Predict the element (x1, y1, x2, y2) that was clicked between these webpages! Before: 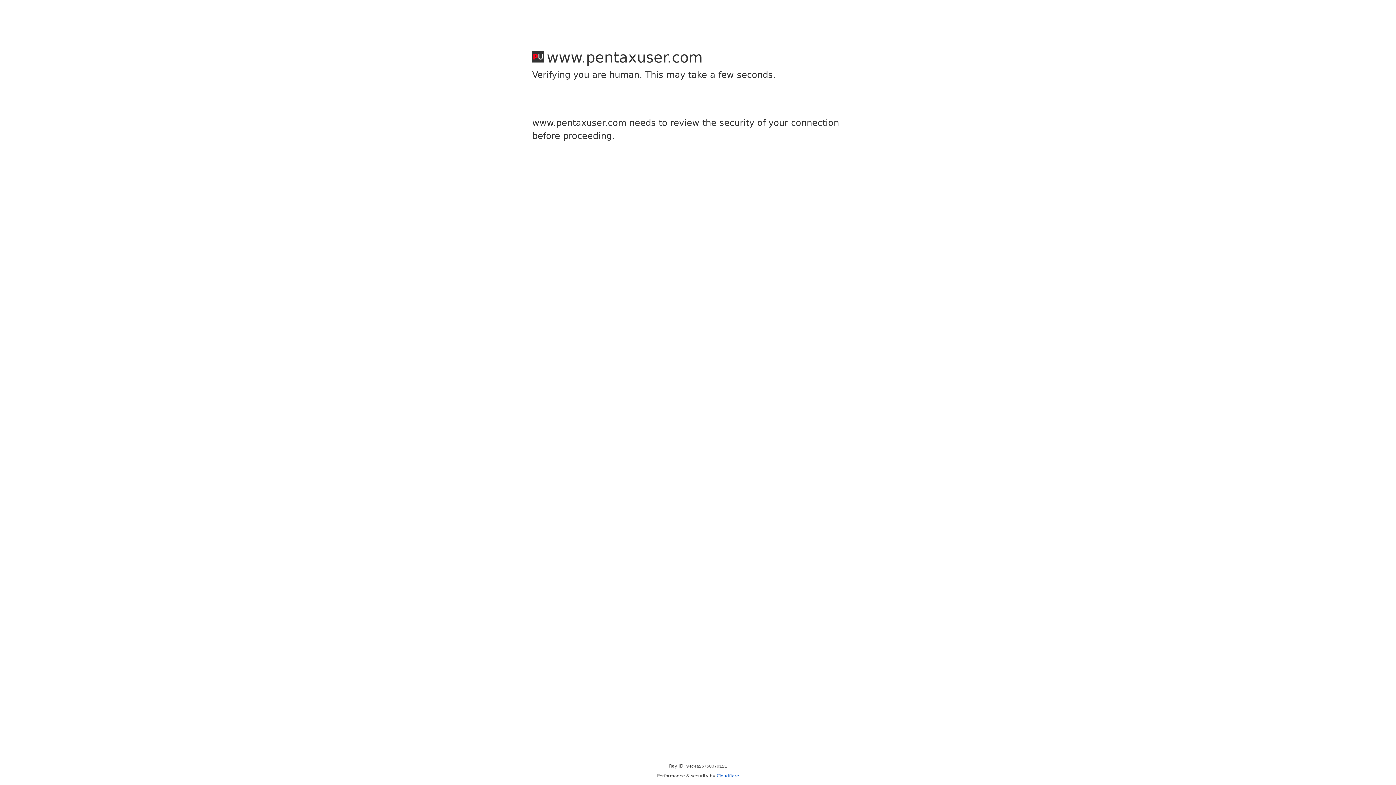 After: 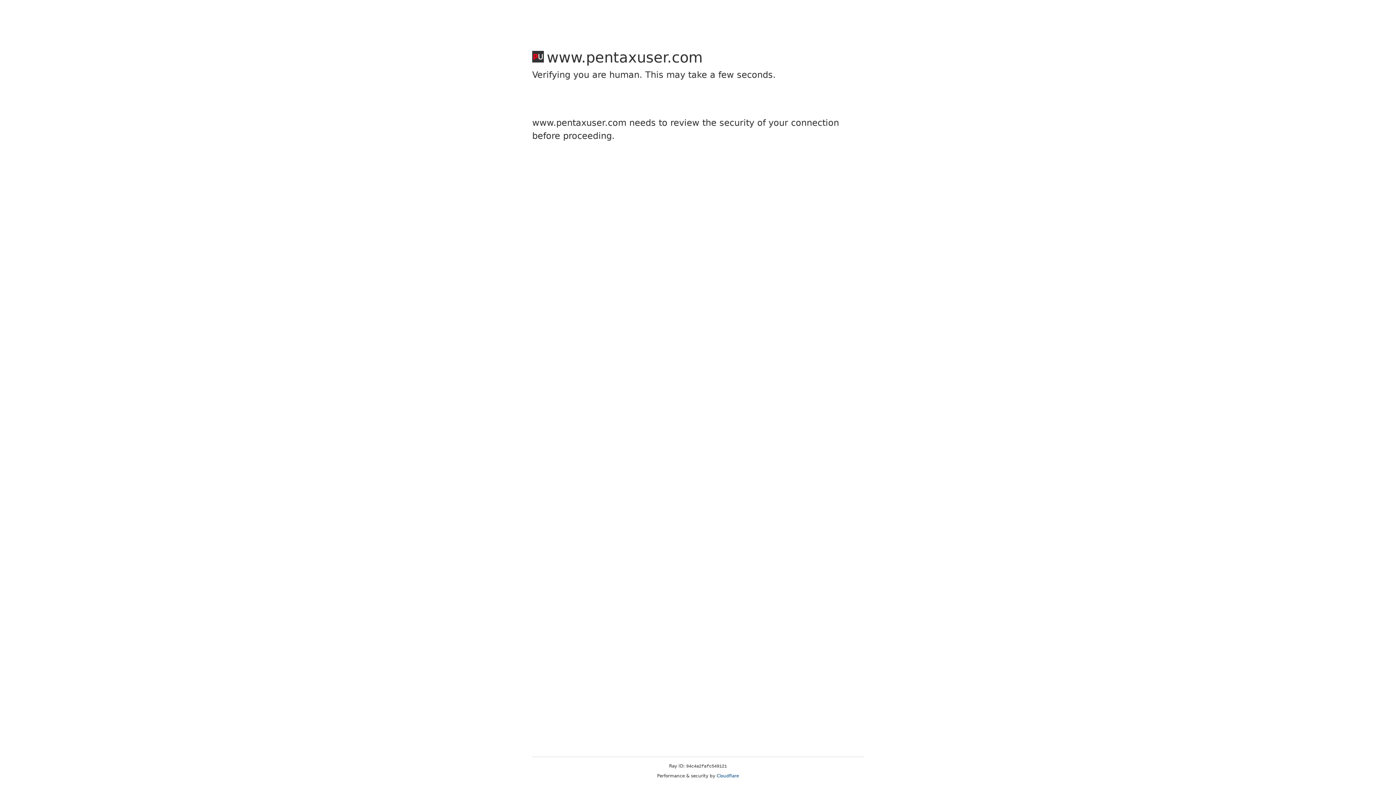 Action: bbox: (716, 773, 739, 778) label: Cloudflare